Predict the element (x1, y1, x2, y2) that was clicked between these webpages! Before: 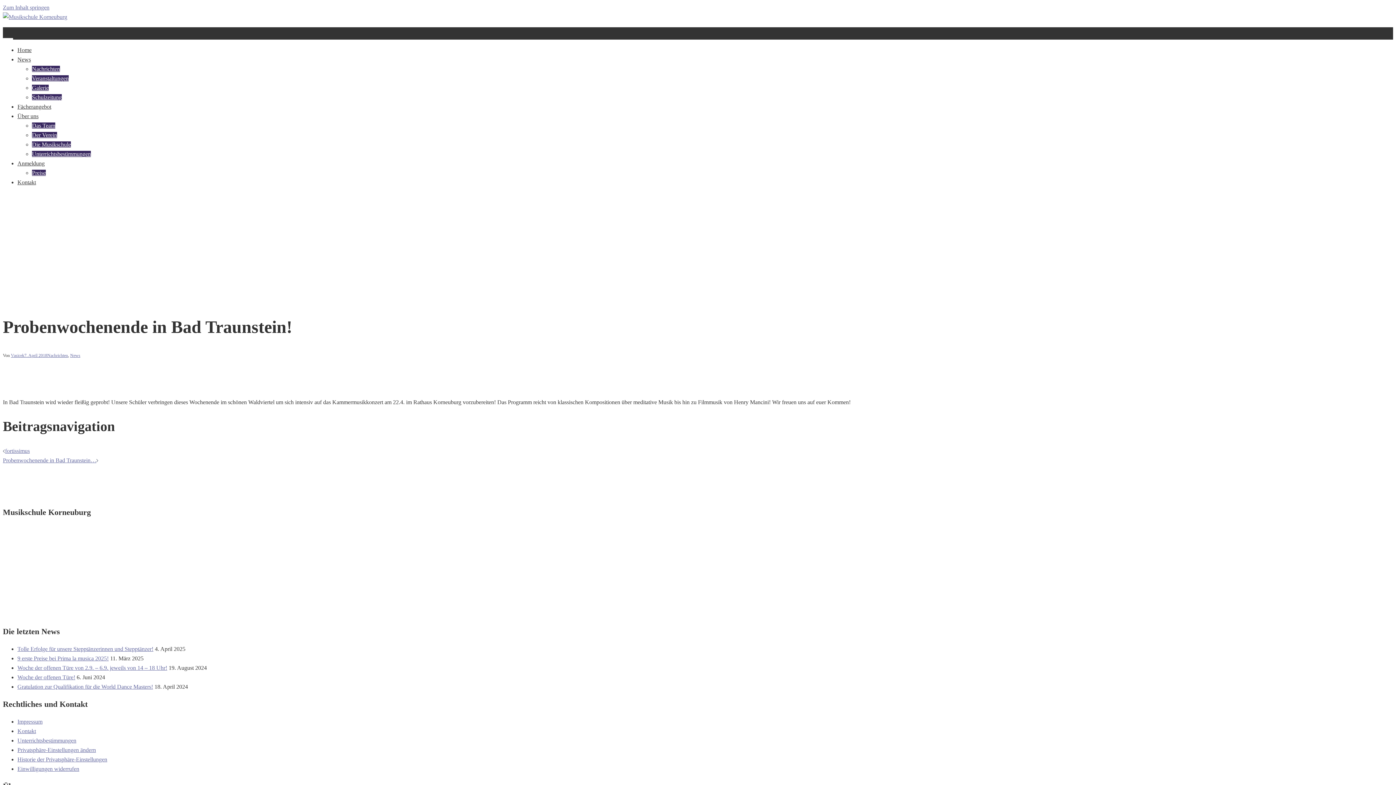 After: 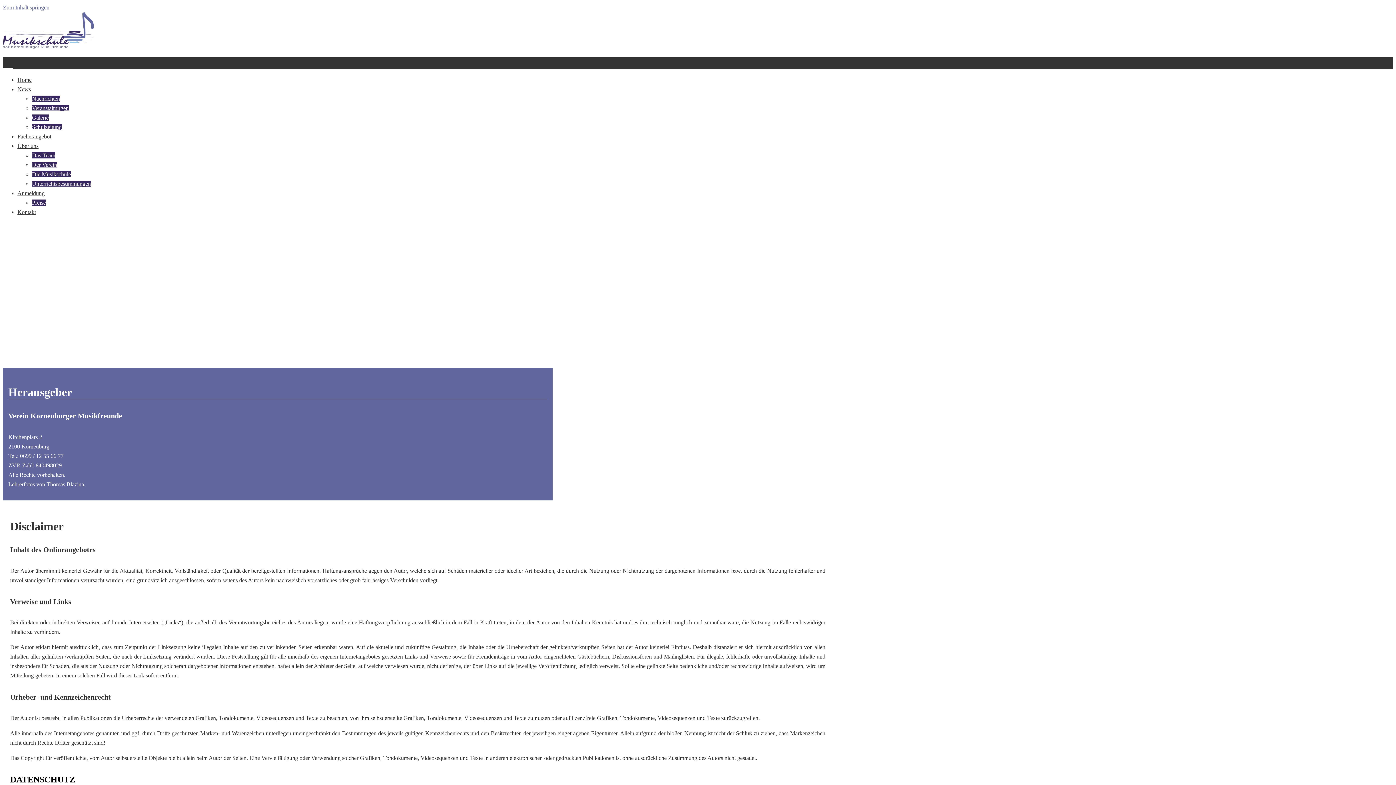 Action: label: Impressum bbox: (17, 718, 42, 724)